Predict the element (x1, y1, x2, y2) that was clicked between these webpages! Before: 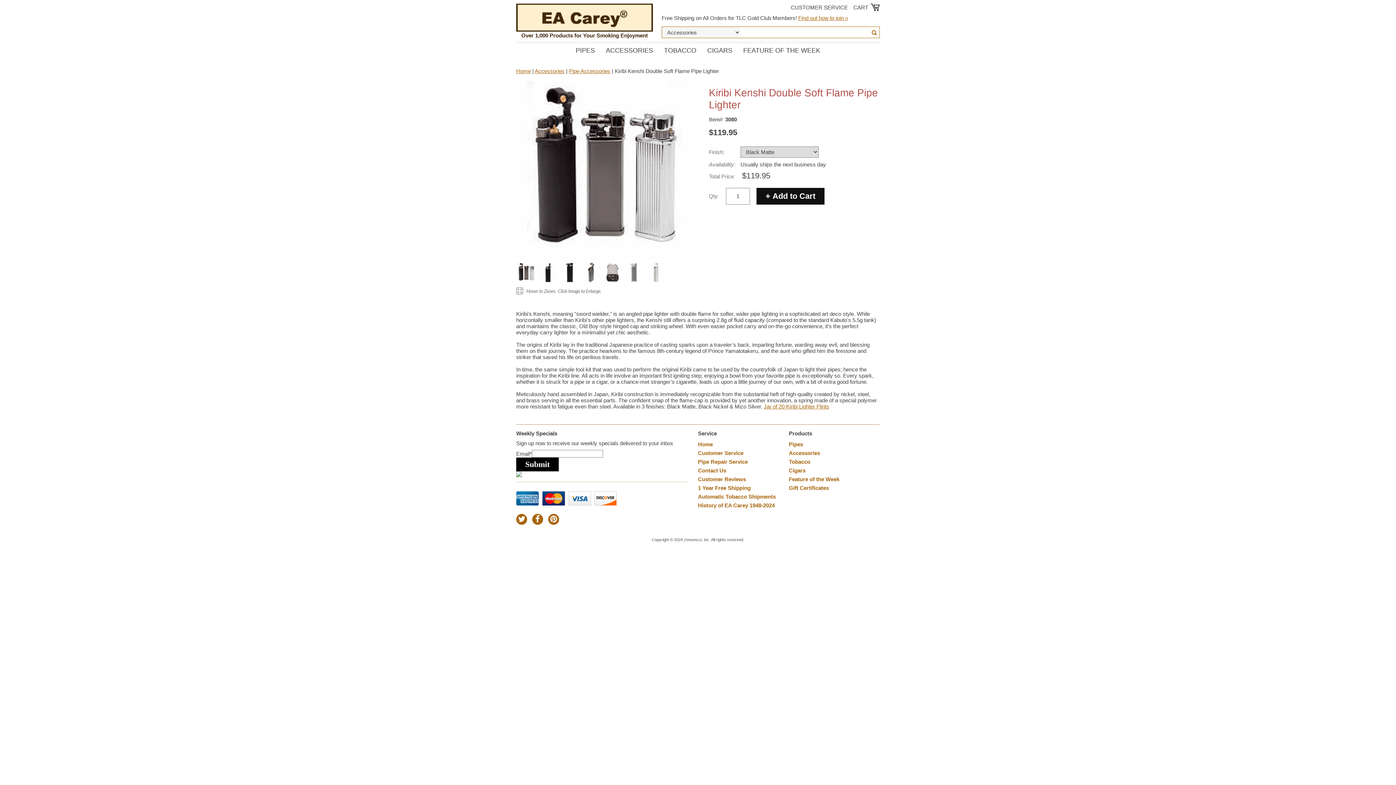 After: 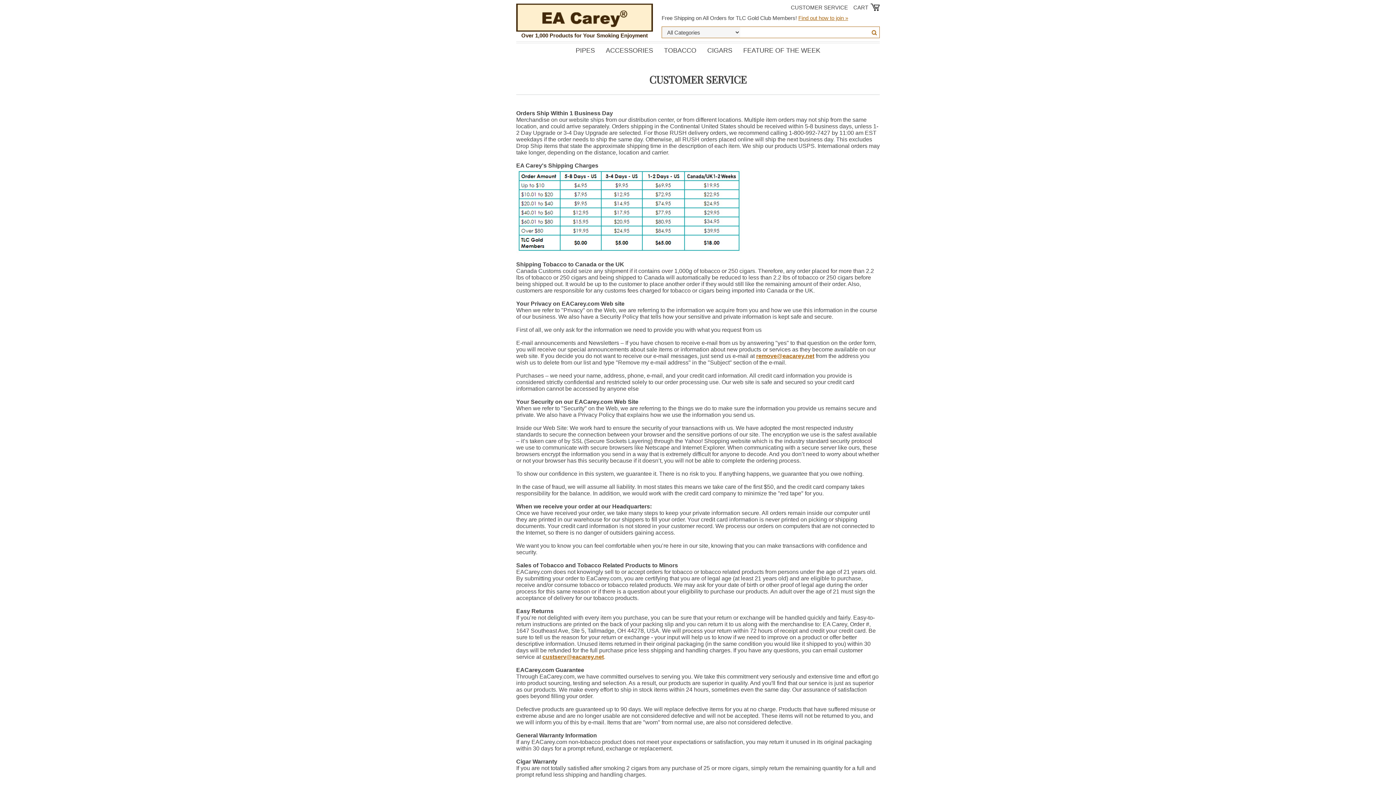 Action: bbox: (791, 4, 848, 10) label: CUSTOMER SERVICE